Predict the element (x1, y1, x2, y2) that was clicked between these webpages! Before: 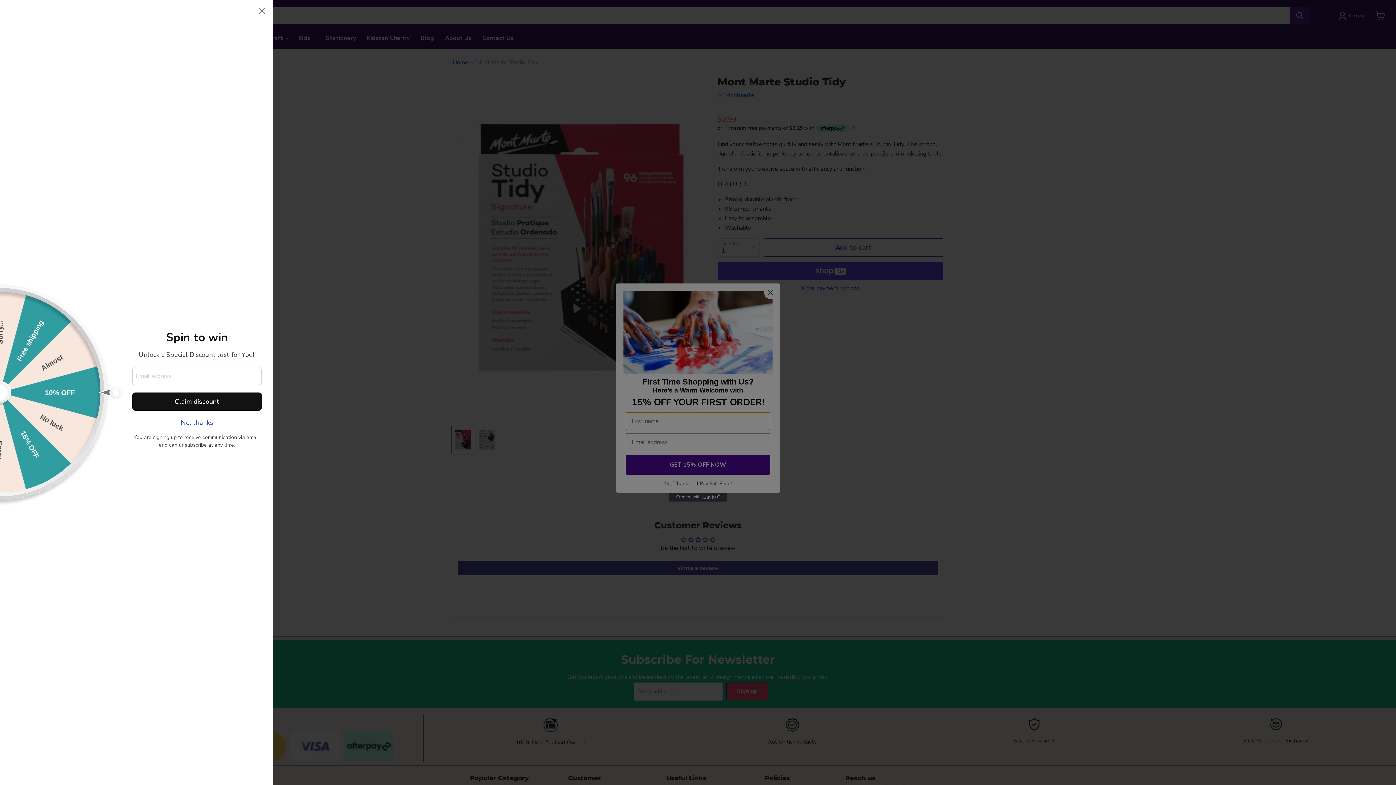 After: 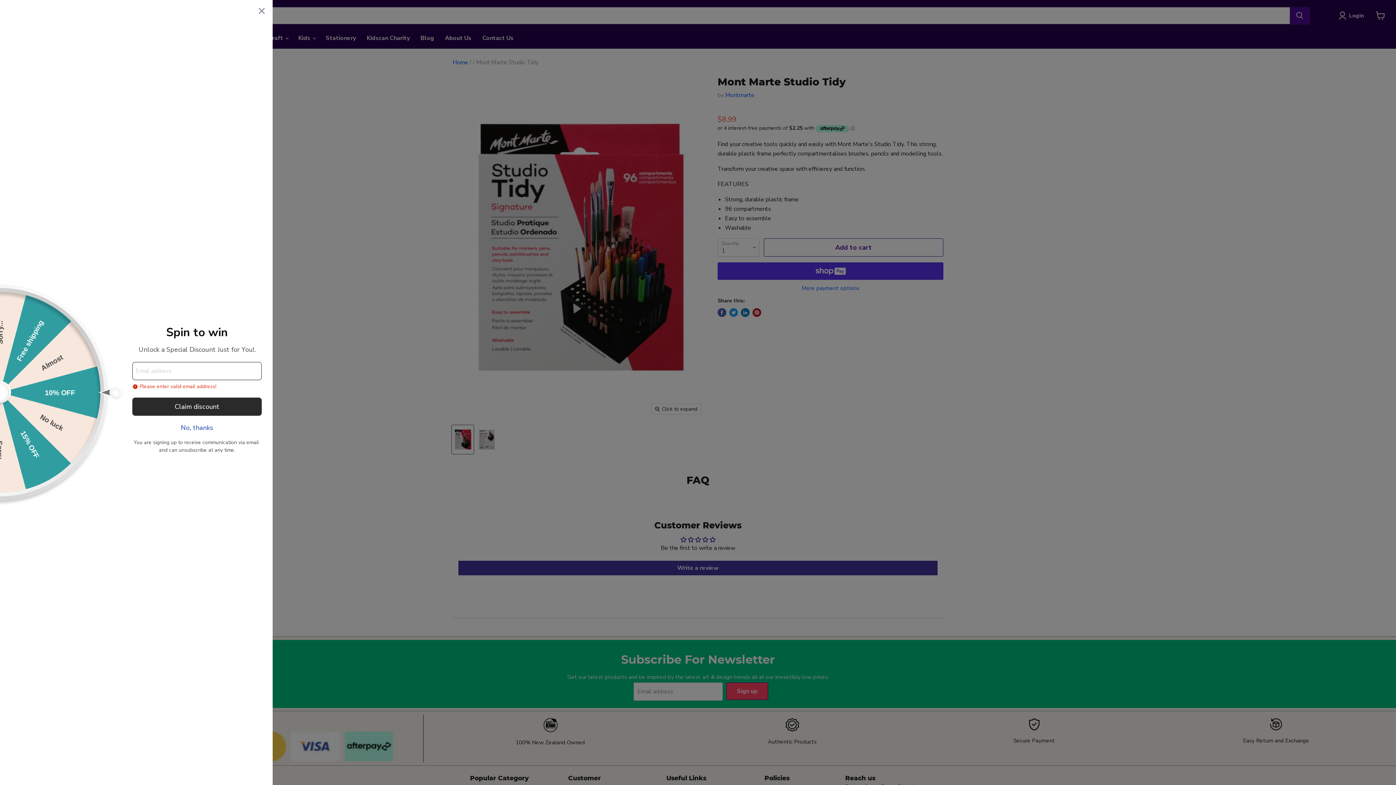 Action: bbox: (132, 392, 261, 410) label: Claim discount